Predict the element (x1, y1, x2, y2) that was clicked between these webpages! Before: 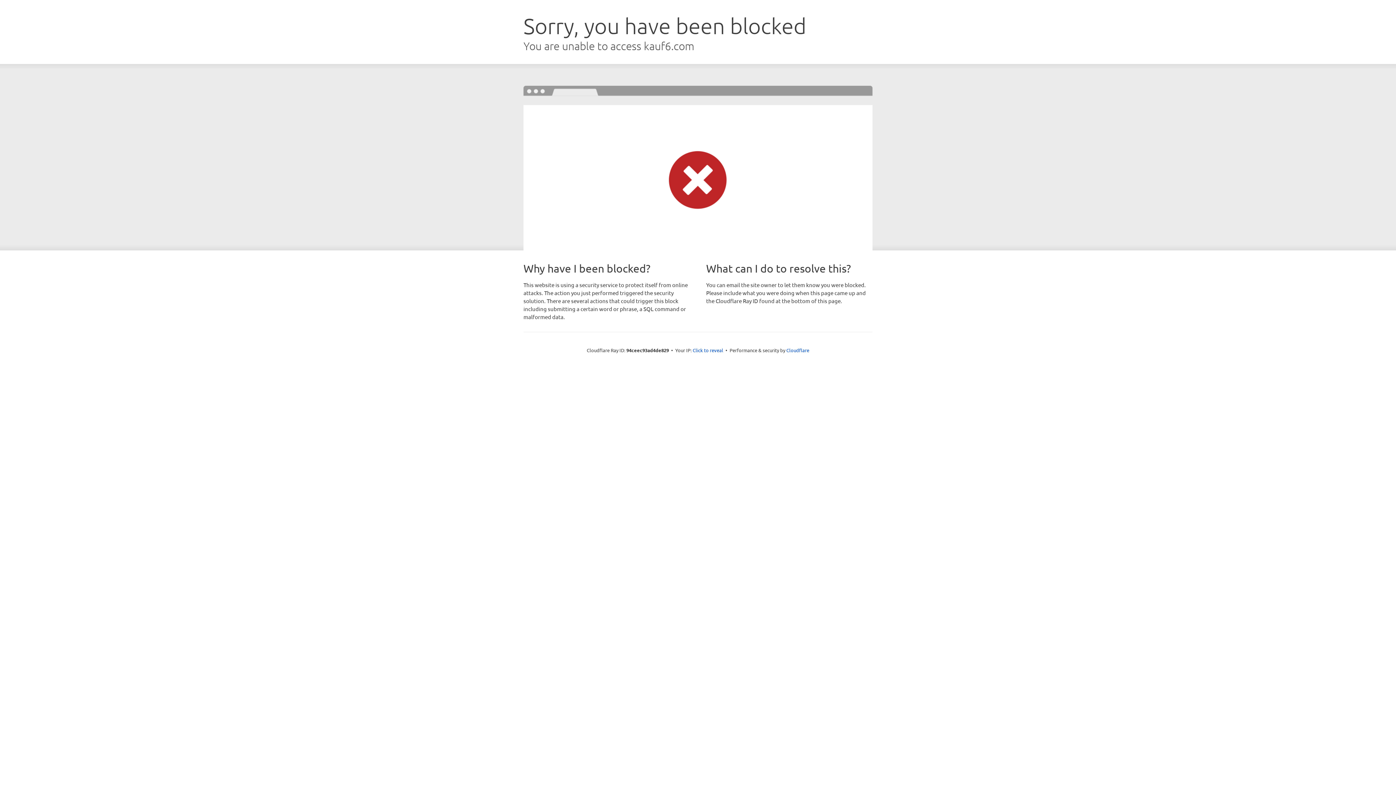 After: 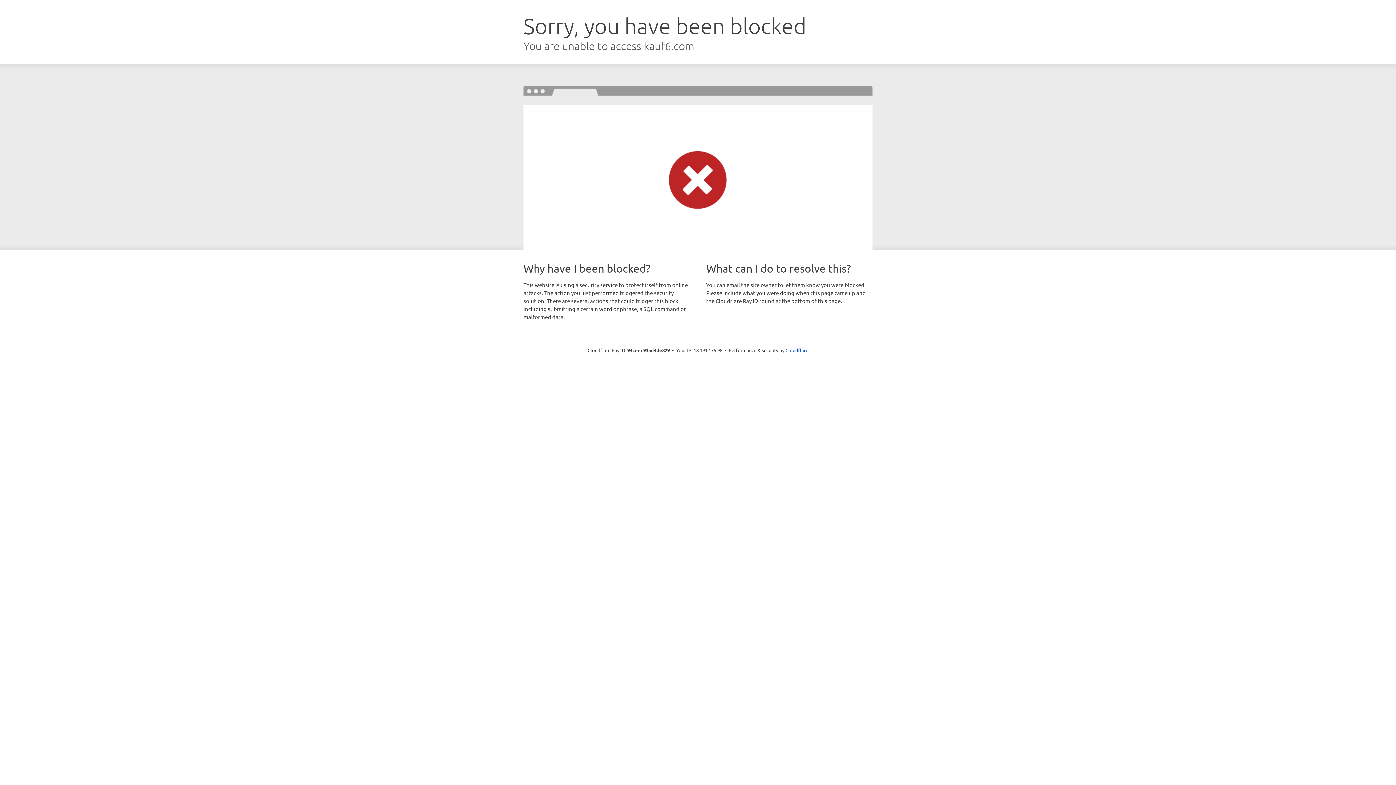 Action: bbox: (692, 346, 723, 353) label: Click to reveal